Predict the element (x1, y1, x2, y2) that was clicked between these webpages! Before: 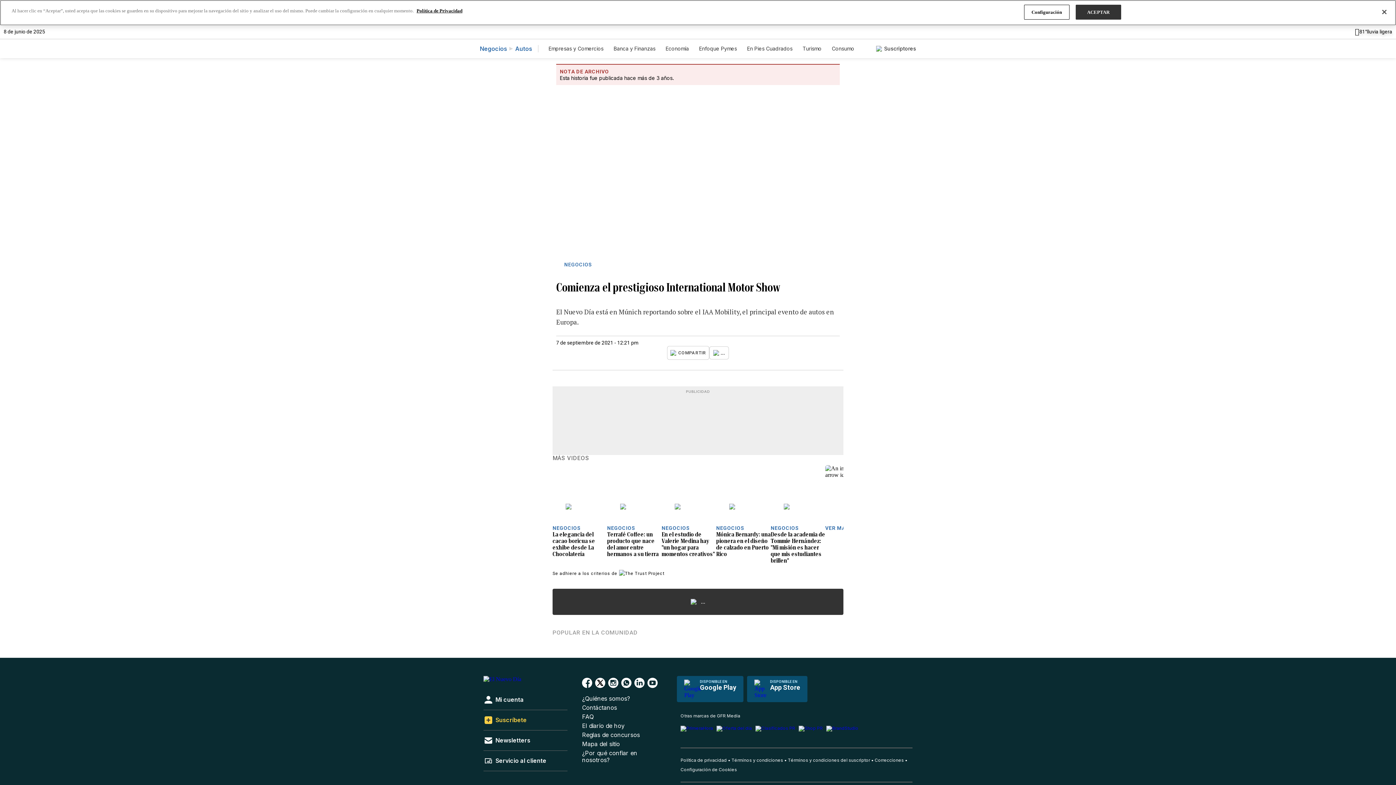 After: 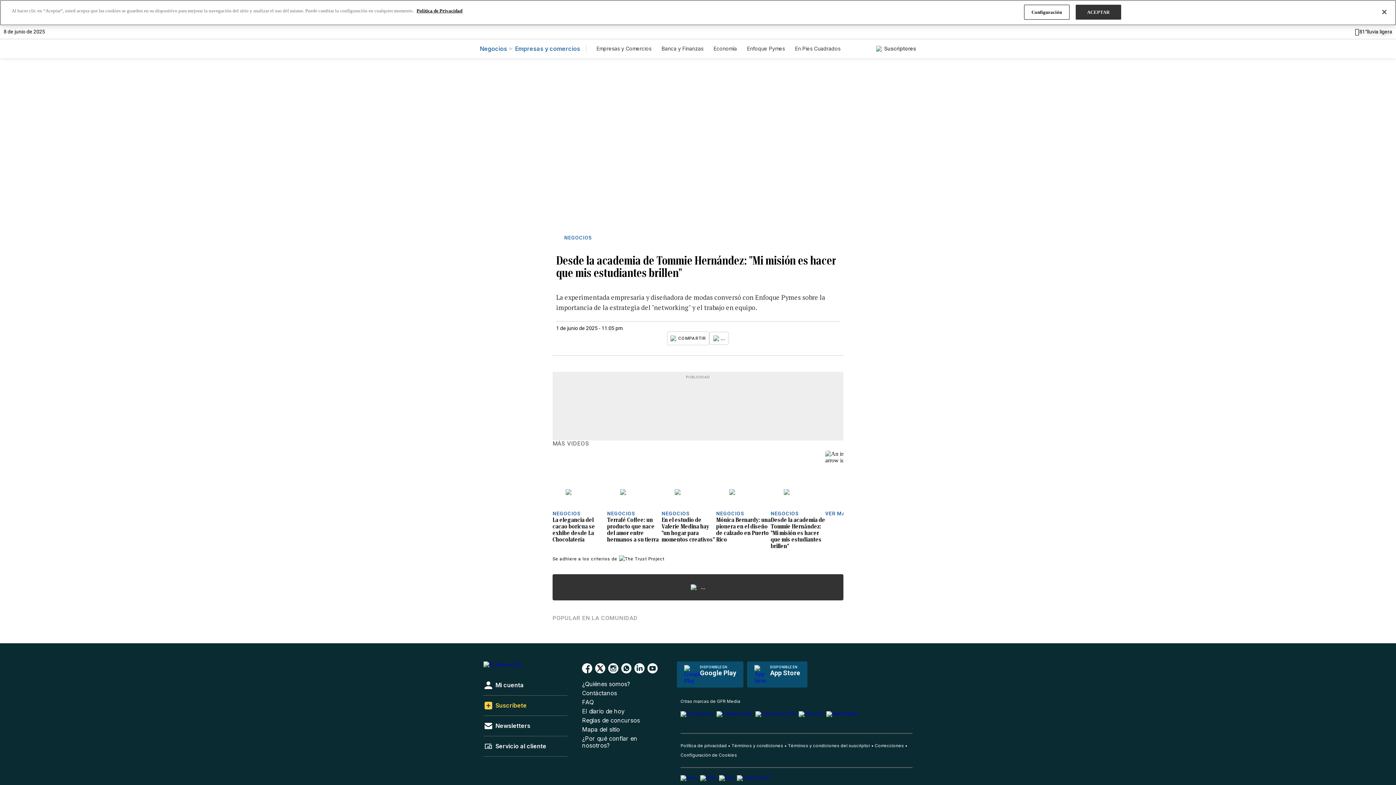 Action: label: Desde la academia de Tommie Hernández: "Mi misión es hacer que mis estudiantes brillen" bbox: (770, 531, 825, 564)